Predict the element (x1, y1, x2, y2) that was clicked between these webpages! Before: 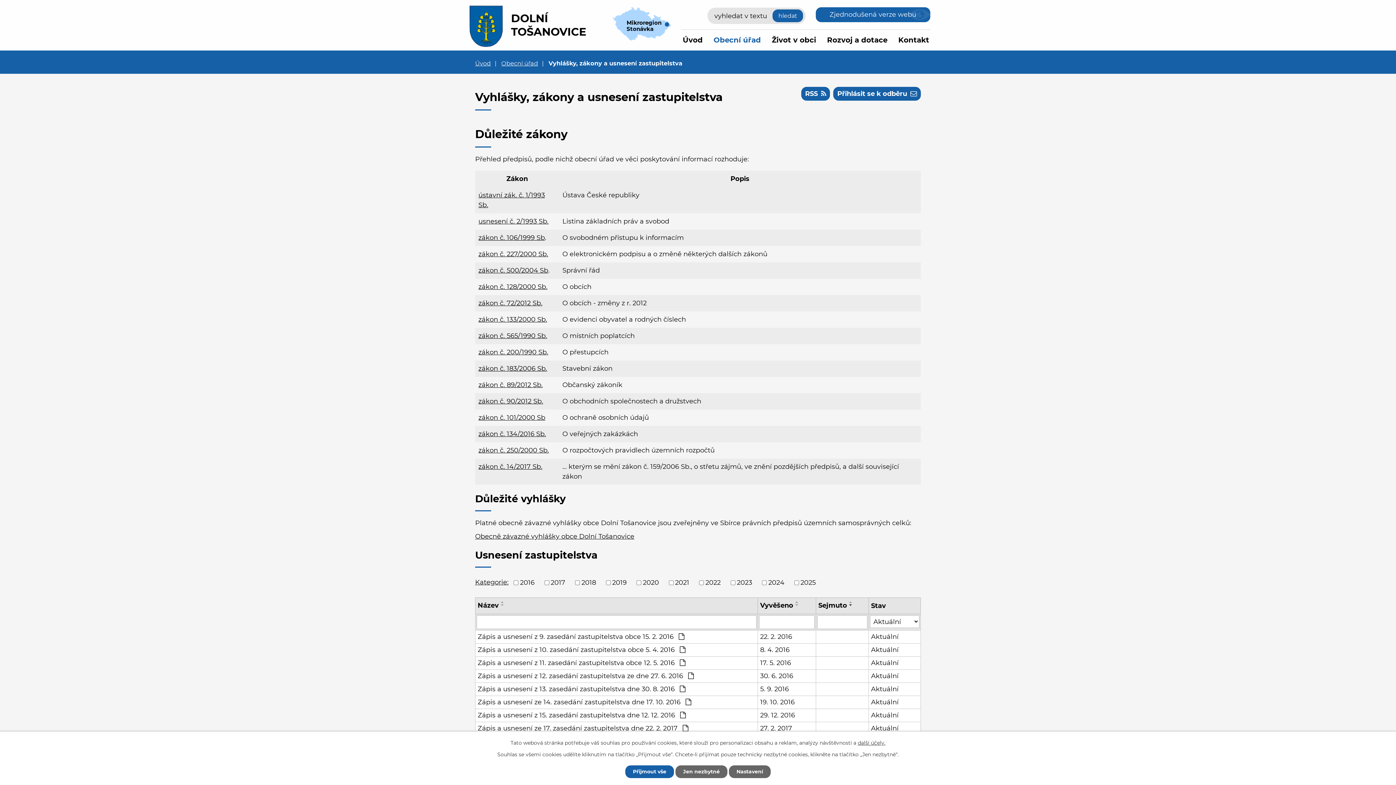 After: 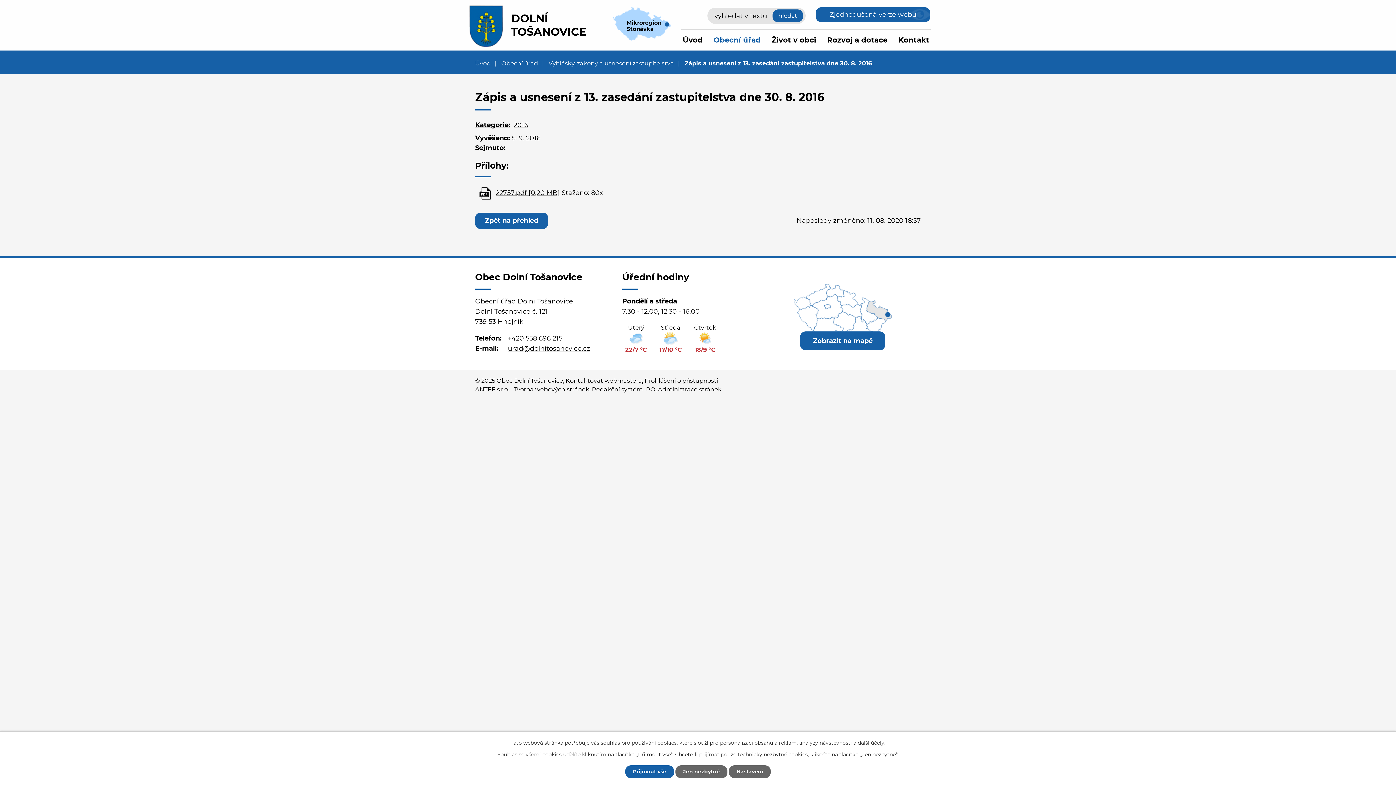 Action: bbox: (477, 684, 755, 694) label: Zápis a usnesení z 13. zasedání zastupitelstva dne 30. 8. 2016 